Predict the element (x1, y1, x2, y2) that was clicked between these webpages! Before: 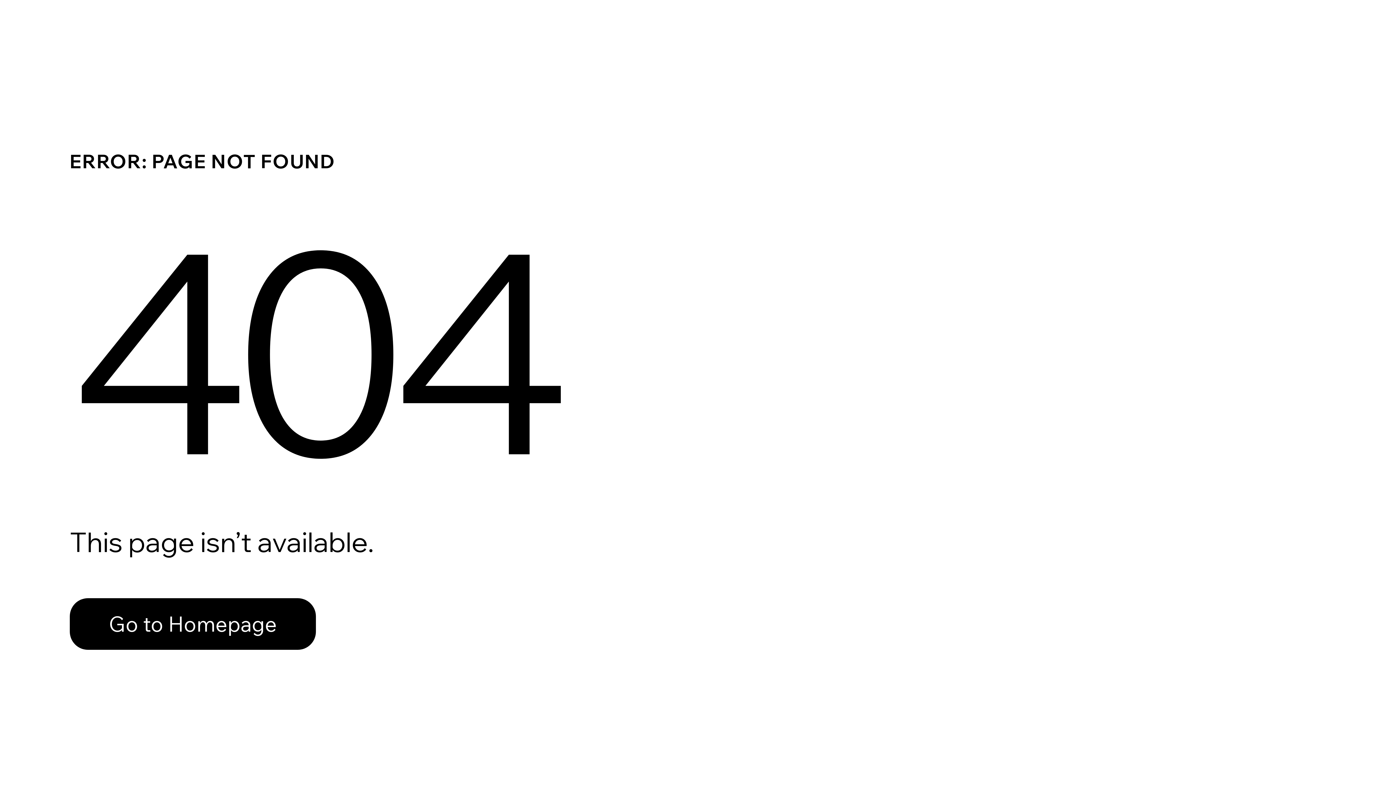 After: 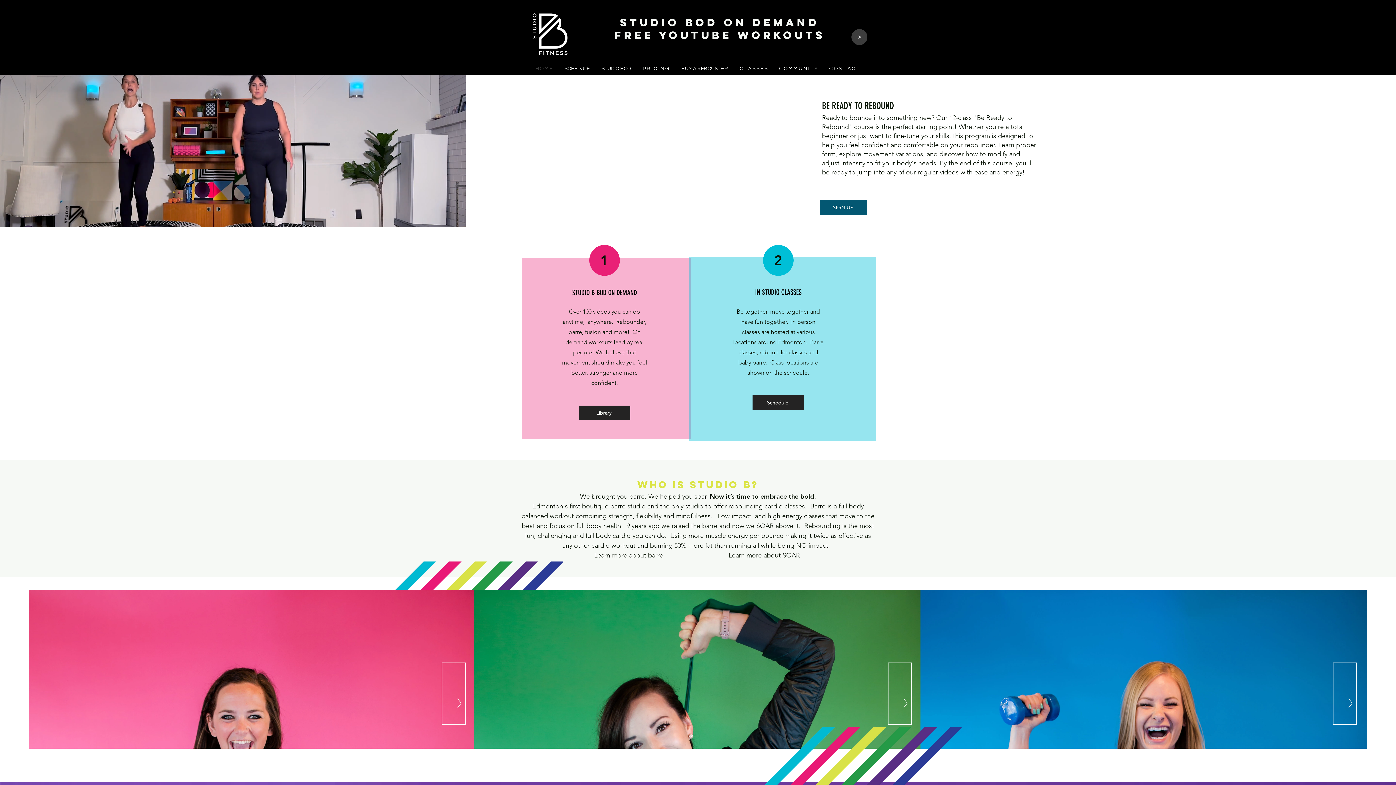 Action: label: Go to Homepage bbox: (69, 598, 316, 650)